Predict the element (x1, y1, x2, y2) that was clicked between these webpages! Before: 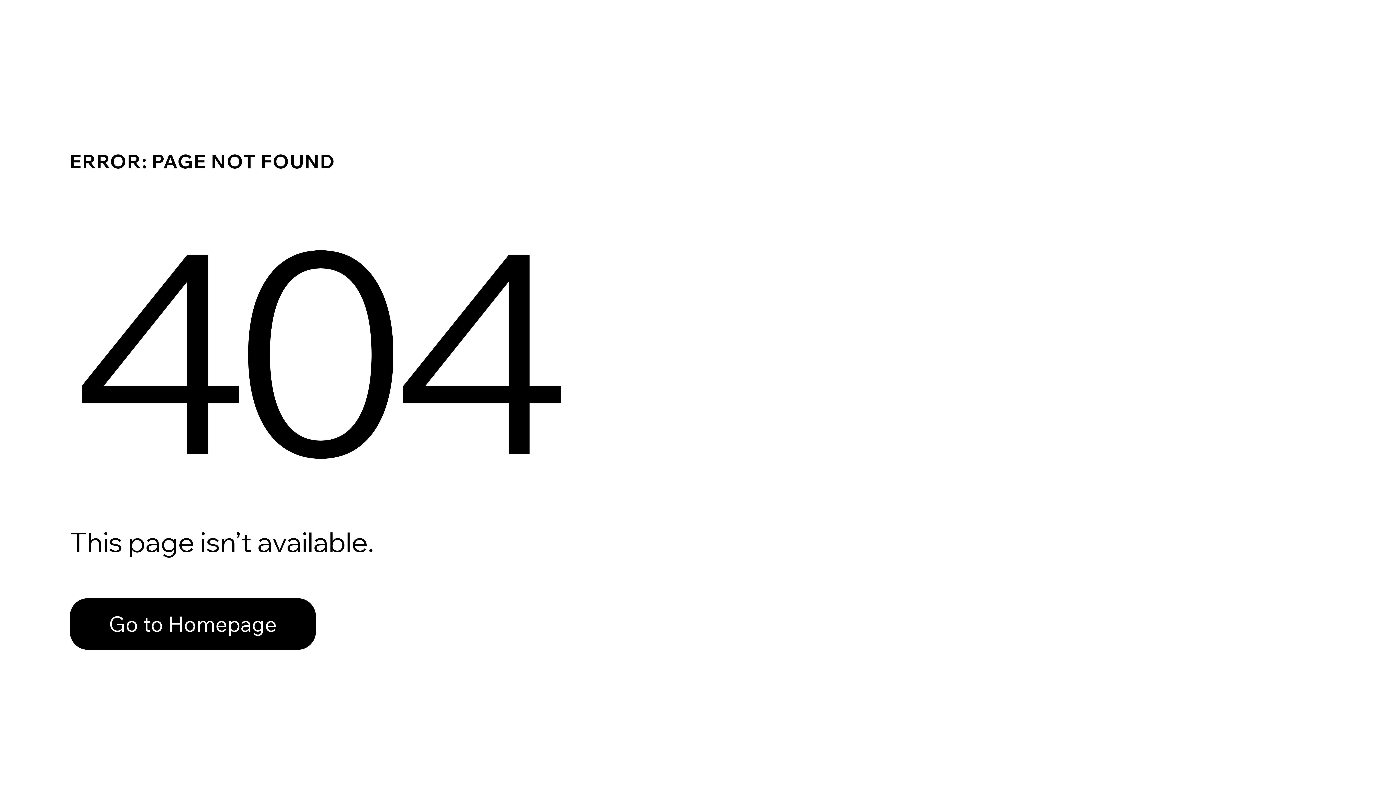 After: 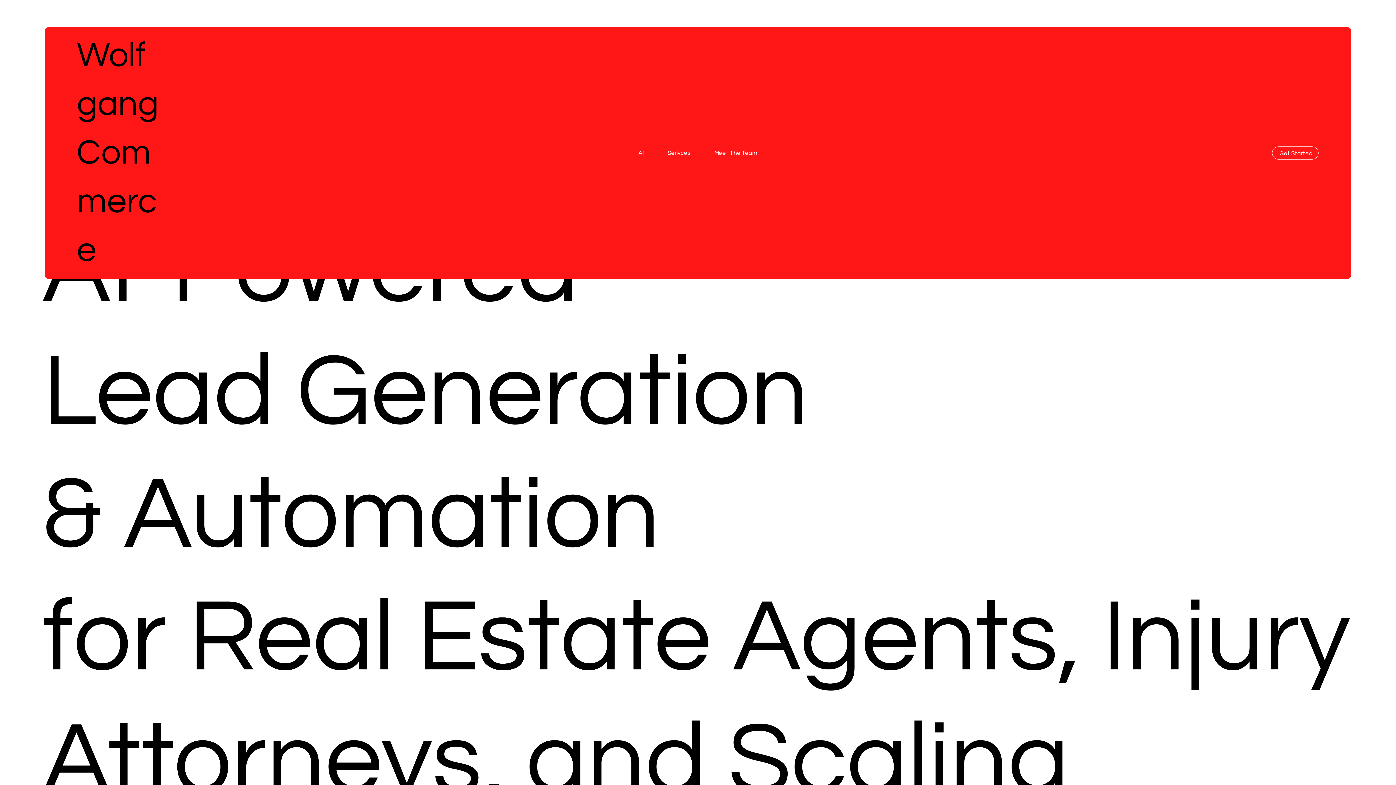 Action: label: Go to Homepage bbox: (69, 598, 316, 650)